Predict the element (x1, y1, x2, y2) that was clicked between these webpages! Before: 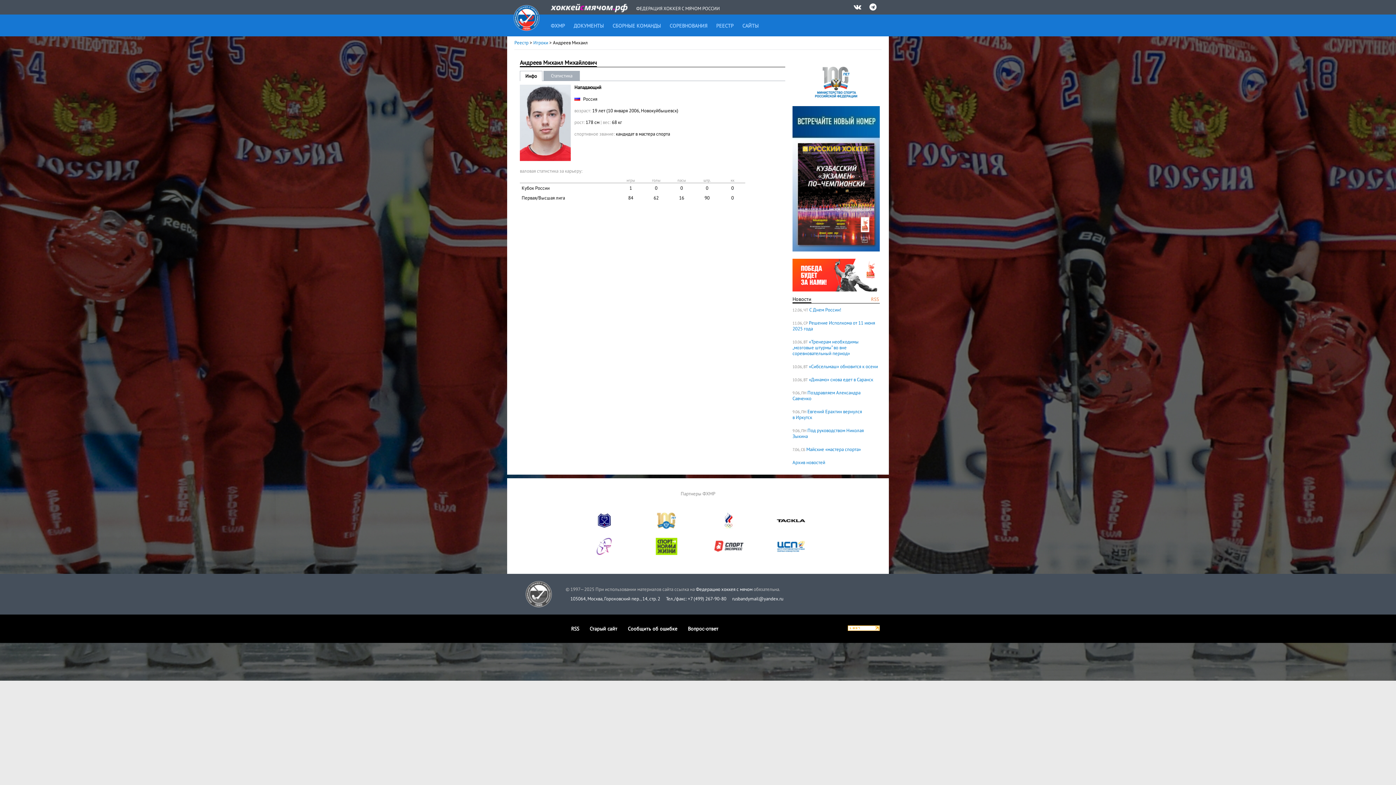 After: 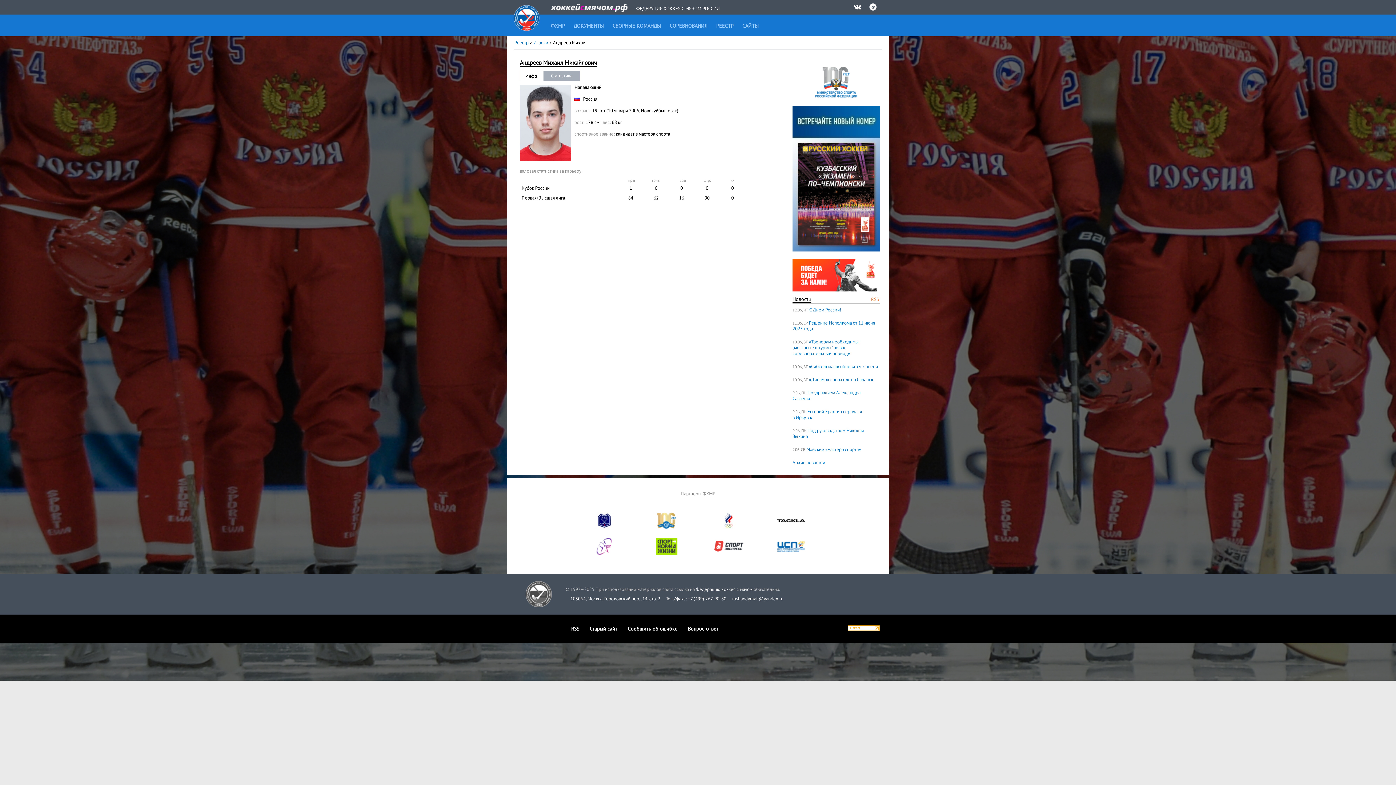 Action: bbox: (652, 524, 681, 530)